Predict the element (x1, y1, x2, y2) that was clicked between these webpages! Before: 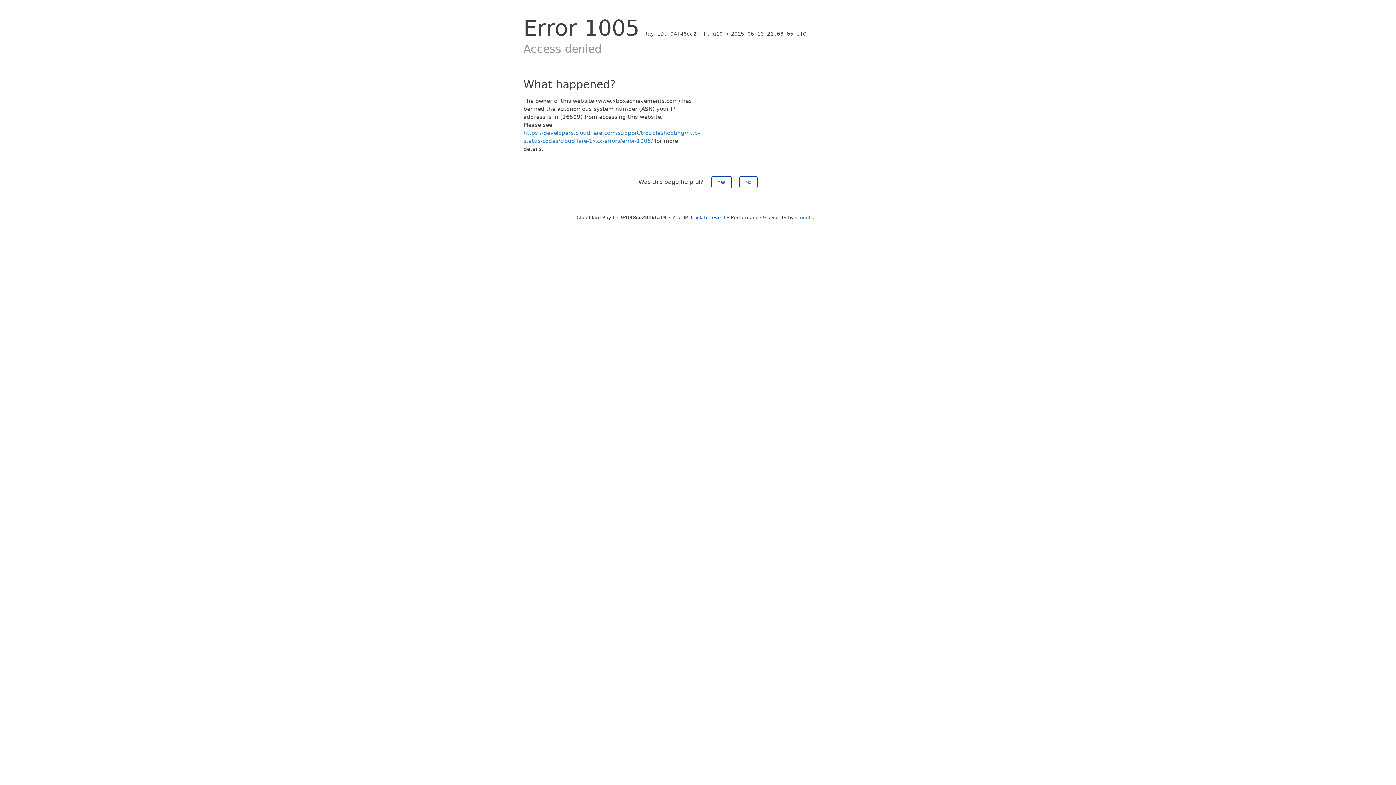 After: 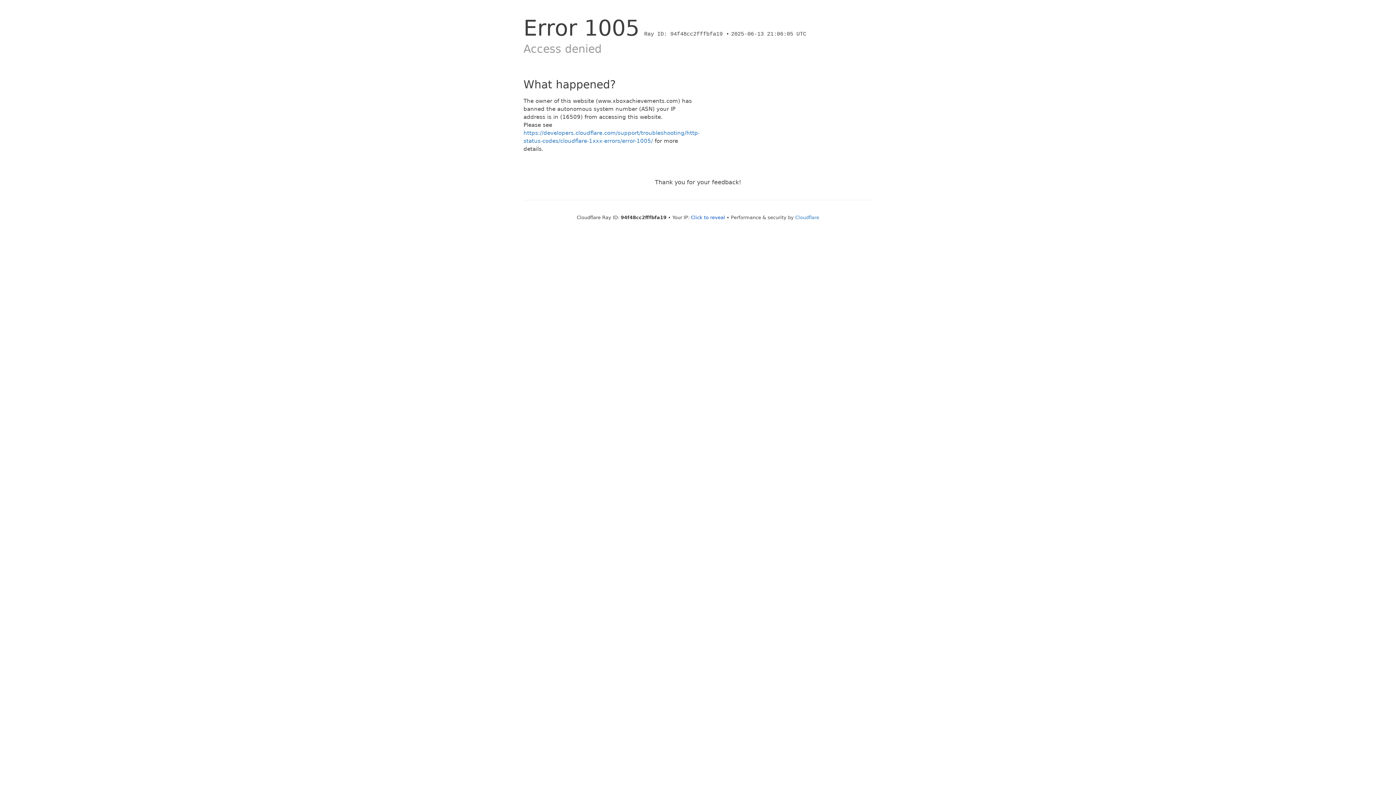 Action: label: Yes bbox: (711, 176, 731, 188)